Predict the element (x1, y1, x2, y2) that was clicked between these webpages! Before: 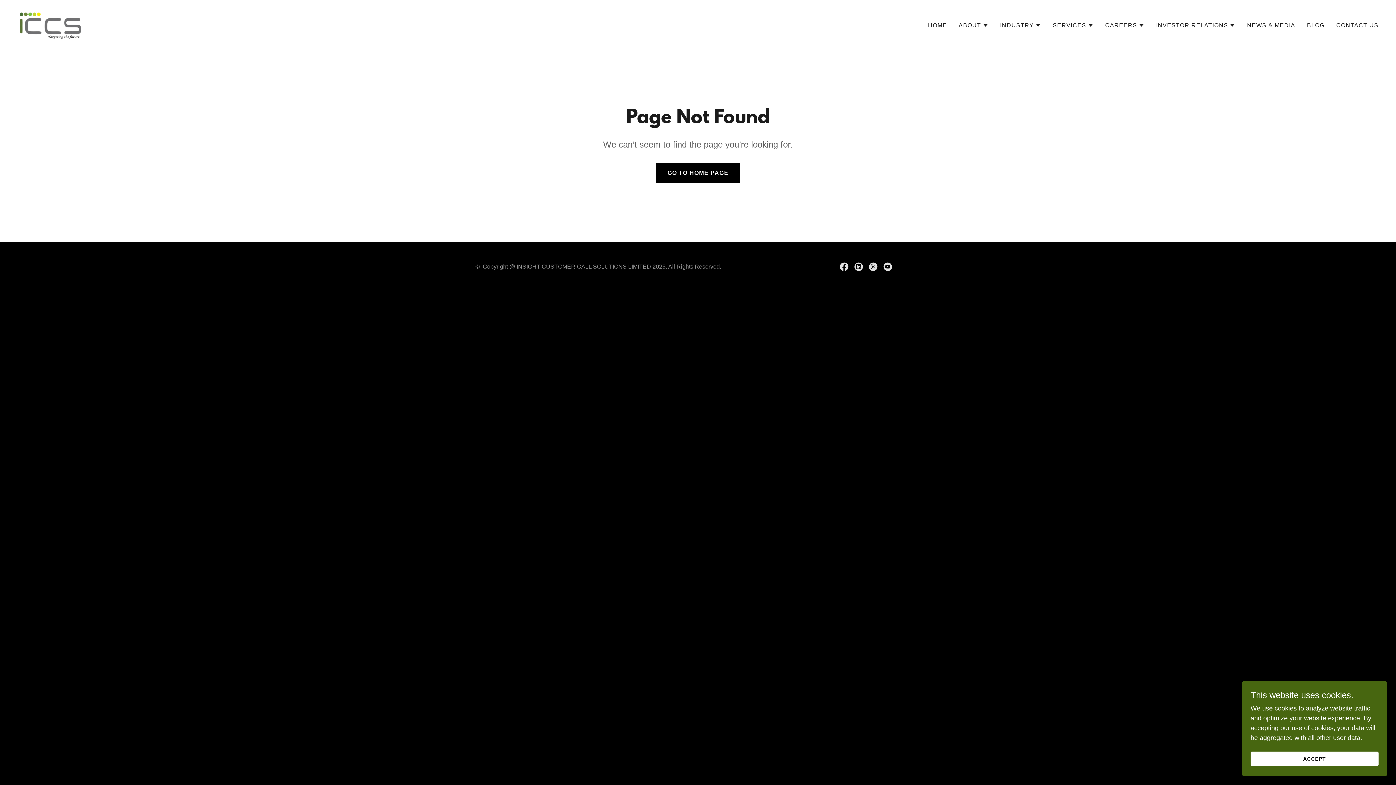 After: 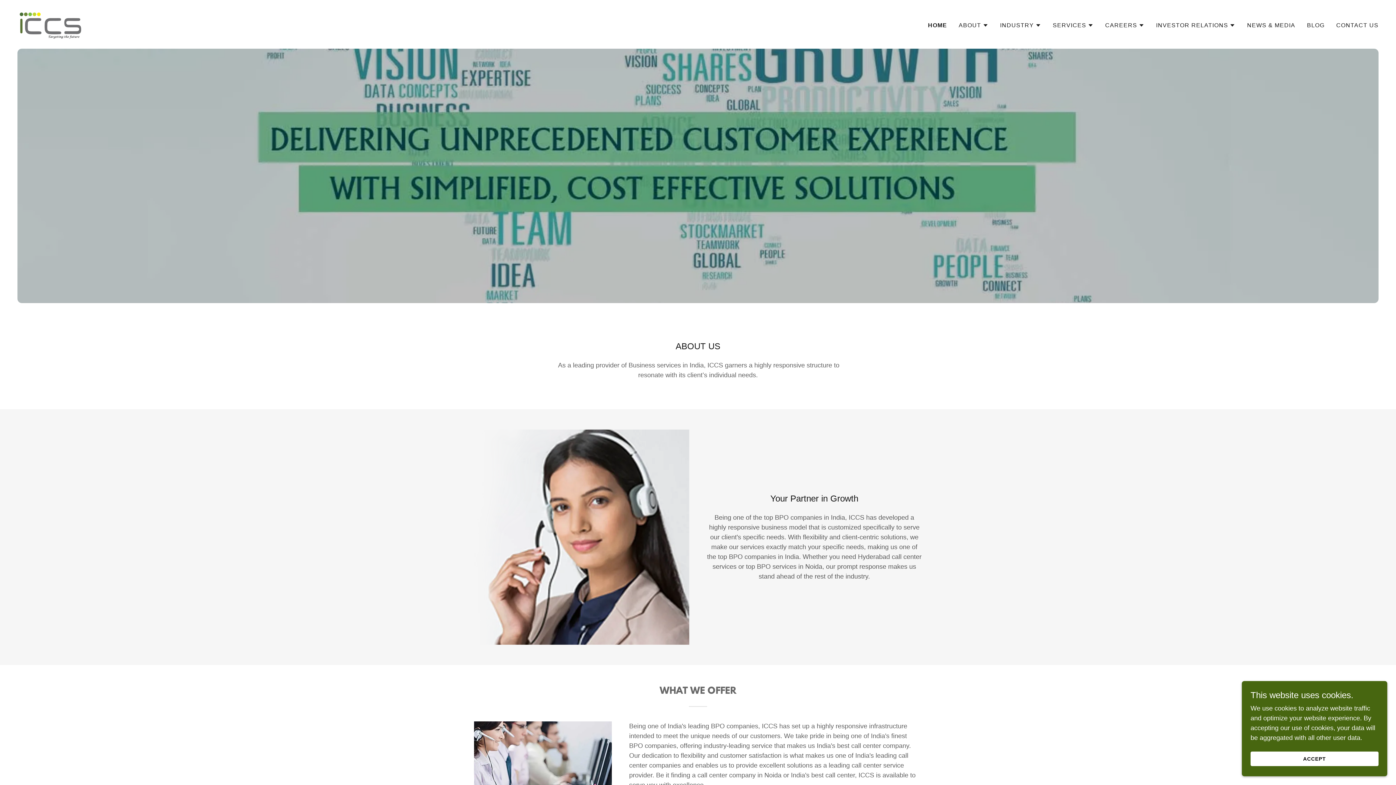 Action: bbox: (926, 18, 949, 31) label: HOME